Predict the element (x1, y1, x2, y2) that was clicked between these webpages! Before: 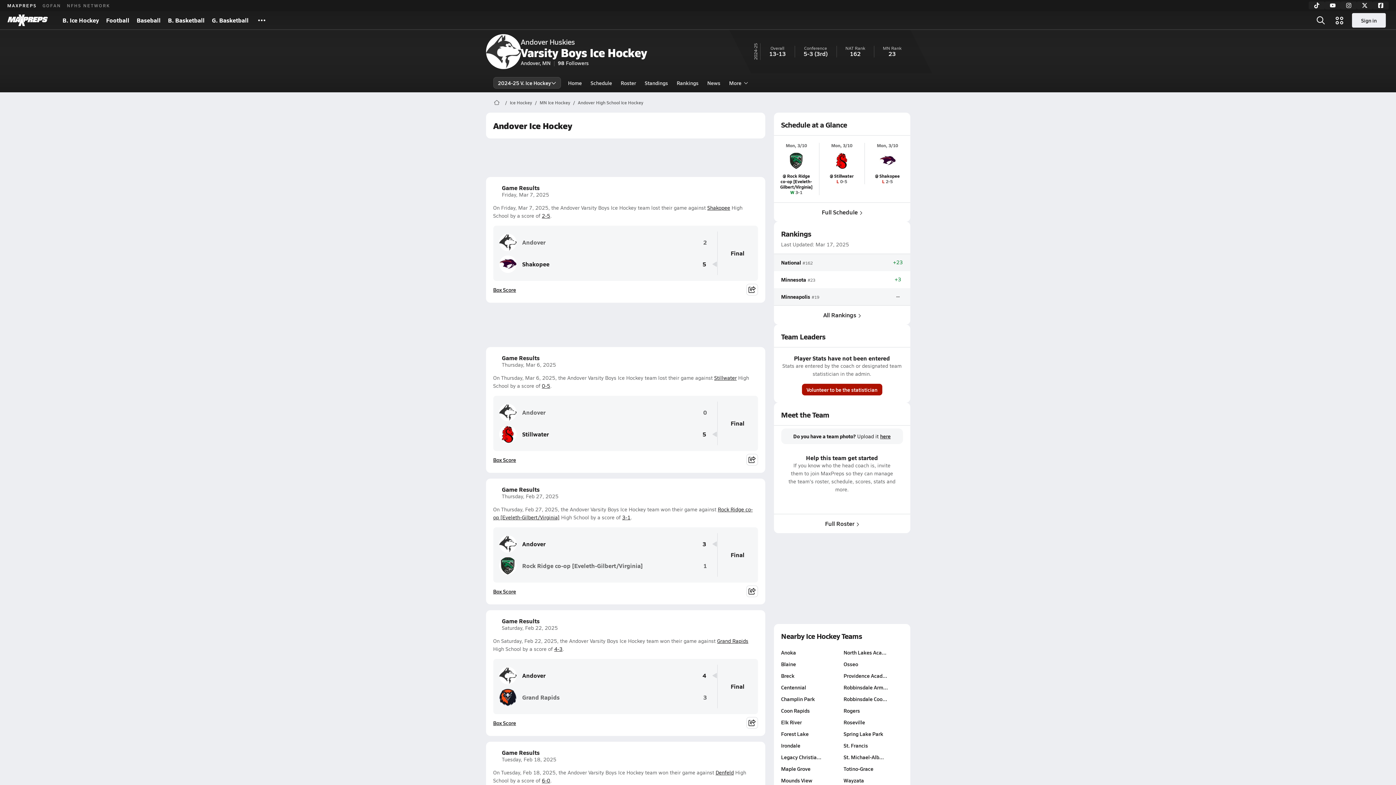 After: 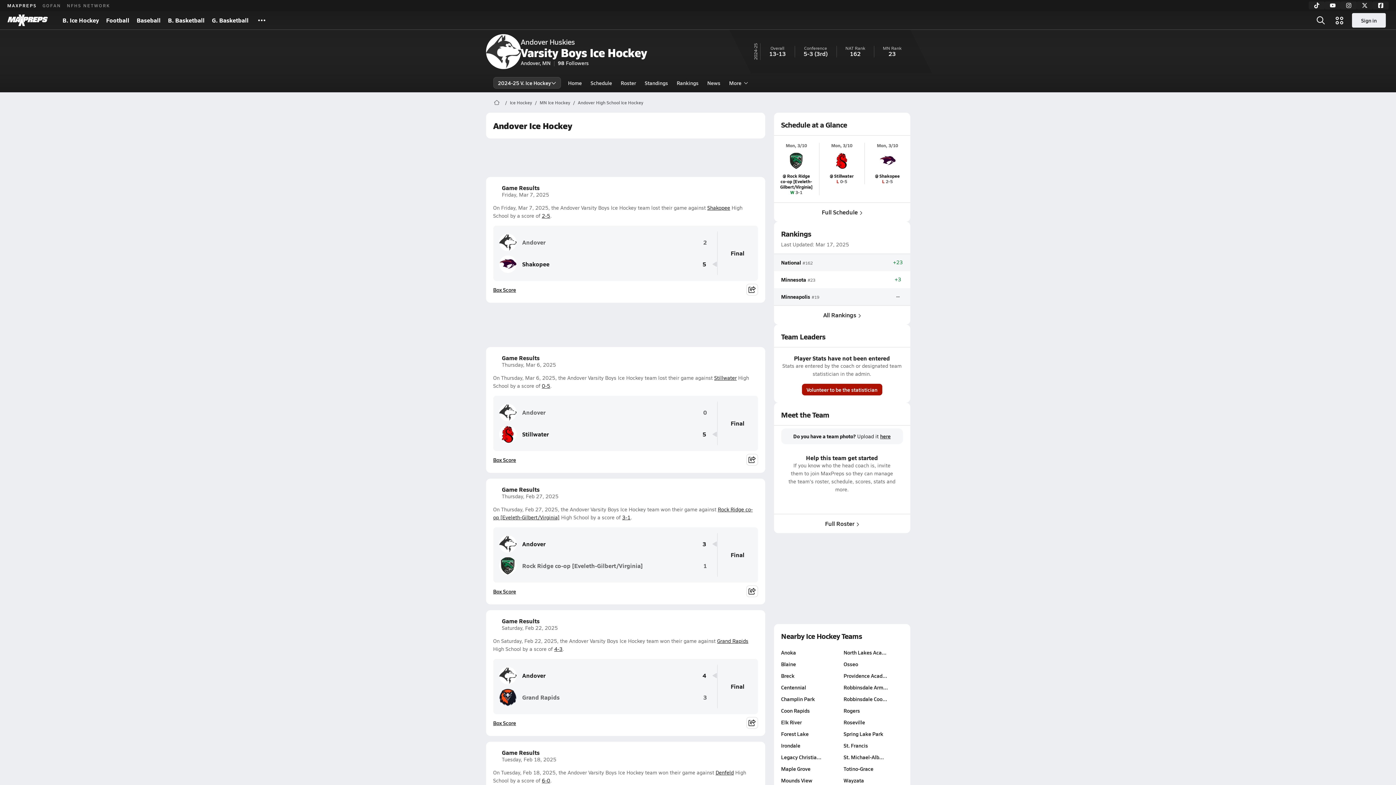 Action: bbox: (1357, 1, 1373, 9)